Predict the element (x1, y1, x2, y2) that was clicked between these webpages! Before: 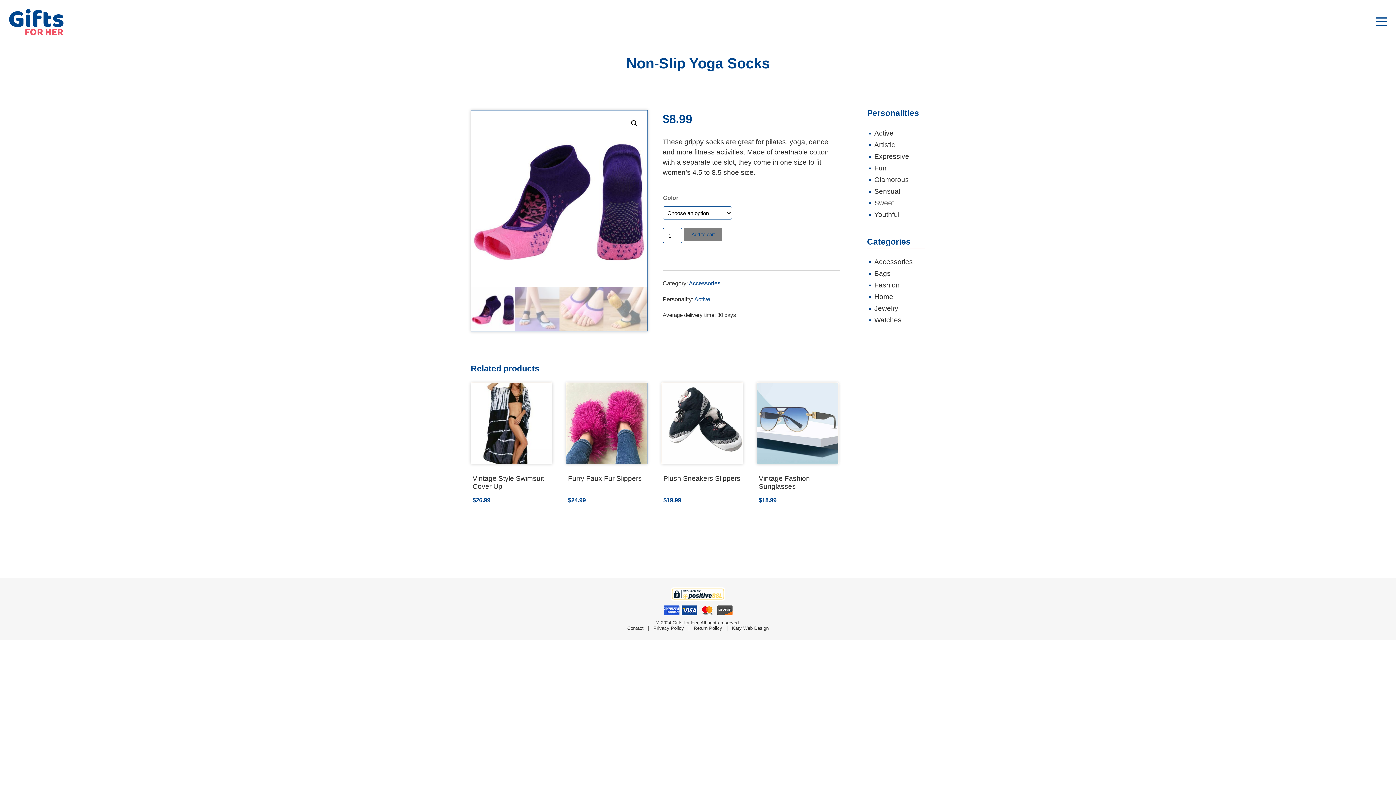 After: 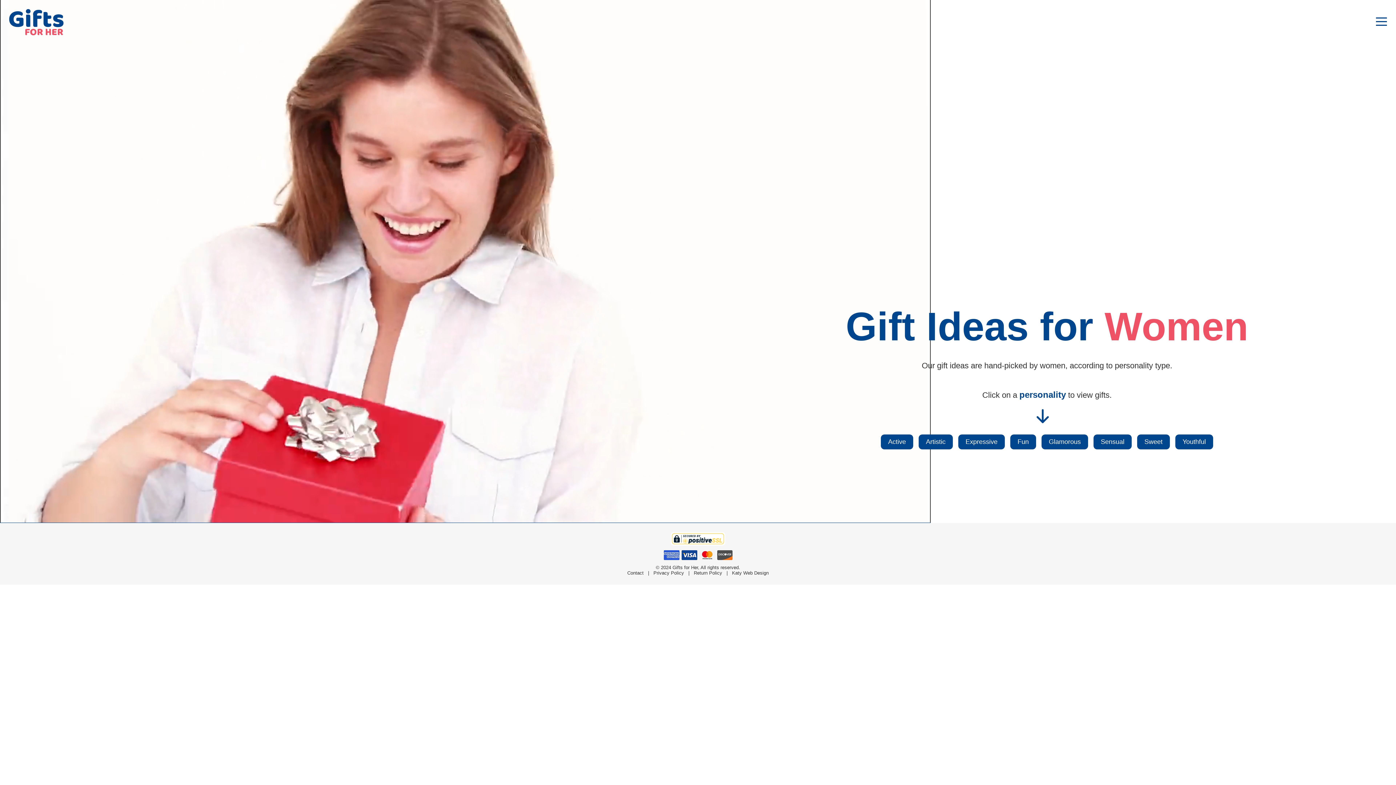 Action: bbox: (9, 9, 63, 35)